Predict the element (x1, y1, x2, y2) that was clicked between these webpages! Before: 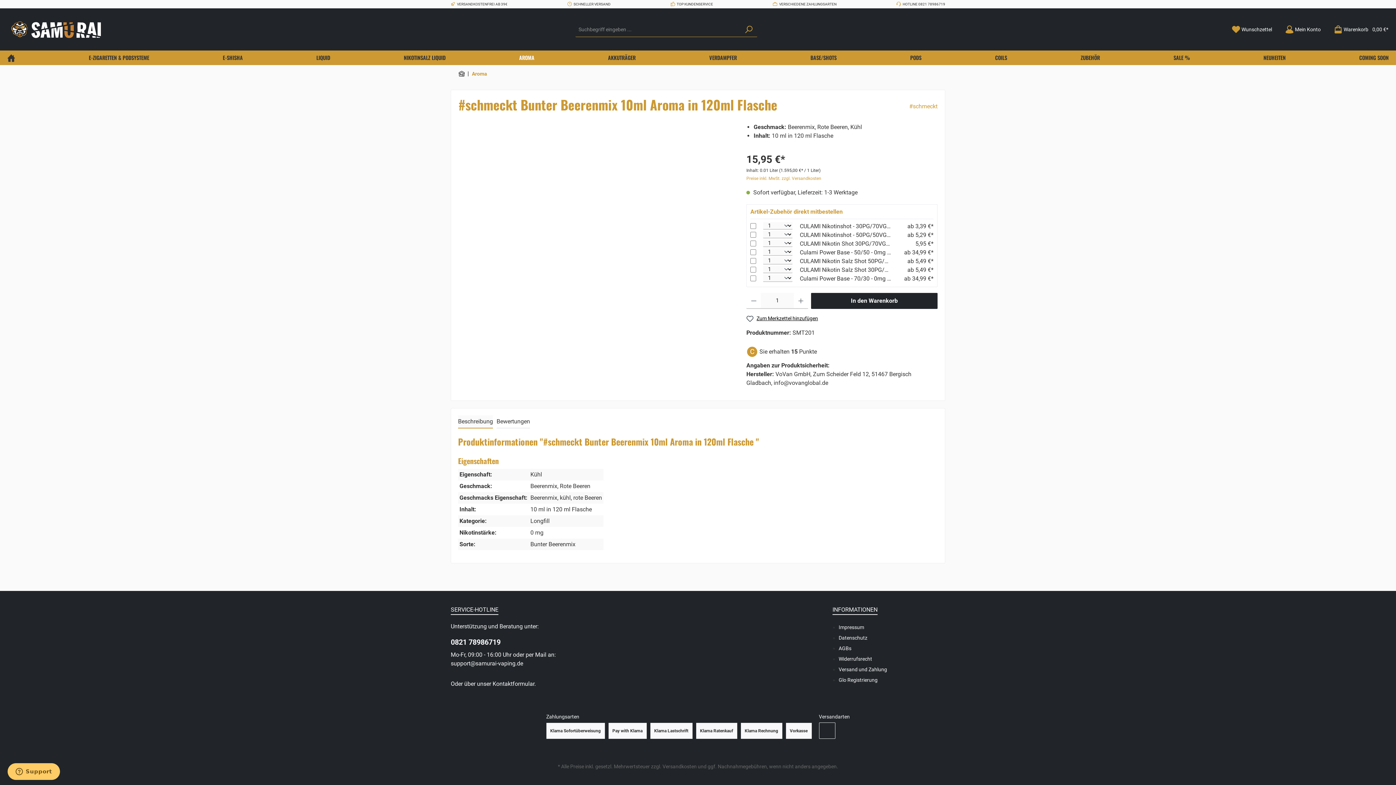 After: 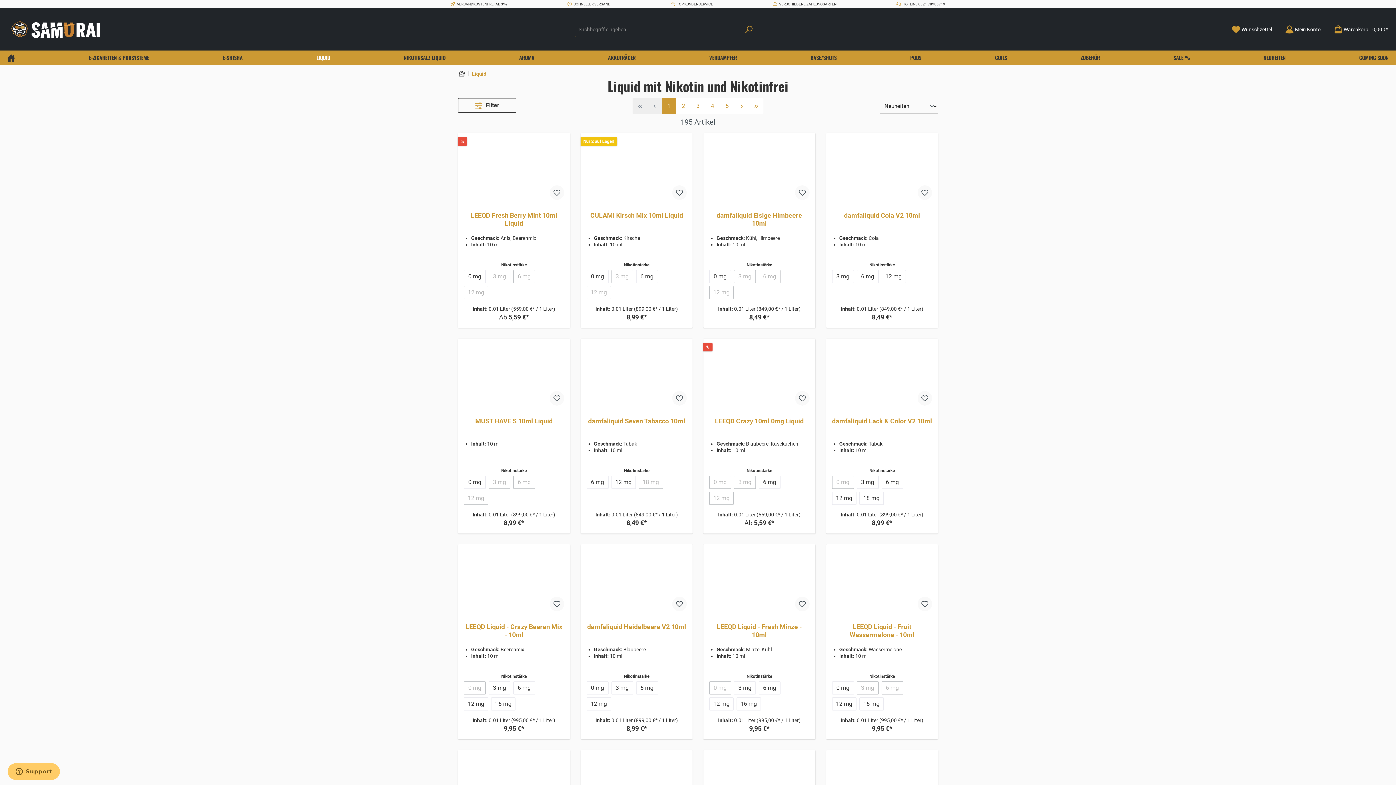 Action: bbox: (316, 50, 330, 65) label: LIQUID